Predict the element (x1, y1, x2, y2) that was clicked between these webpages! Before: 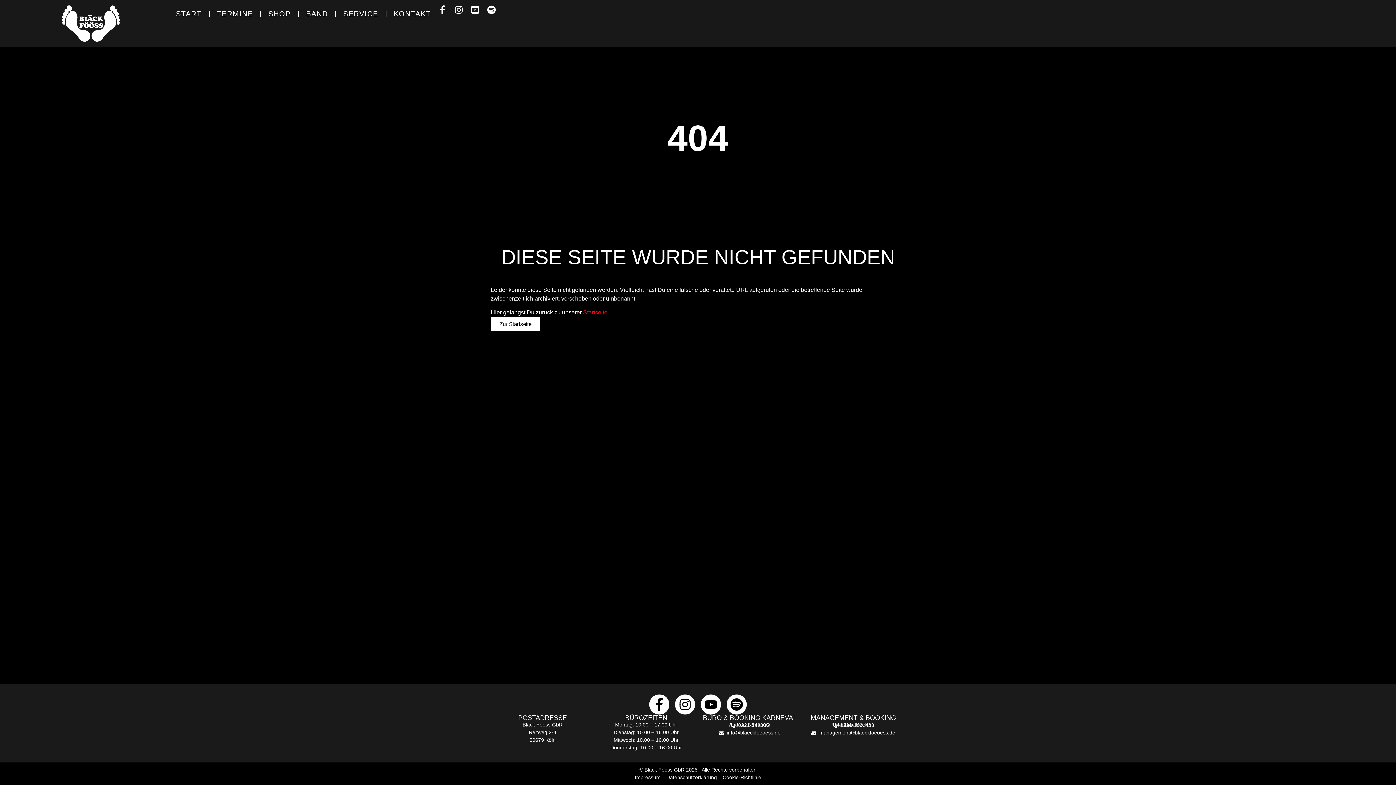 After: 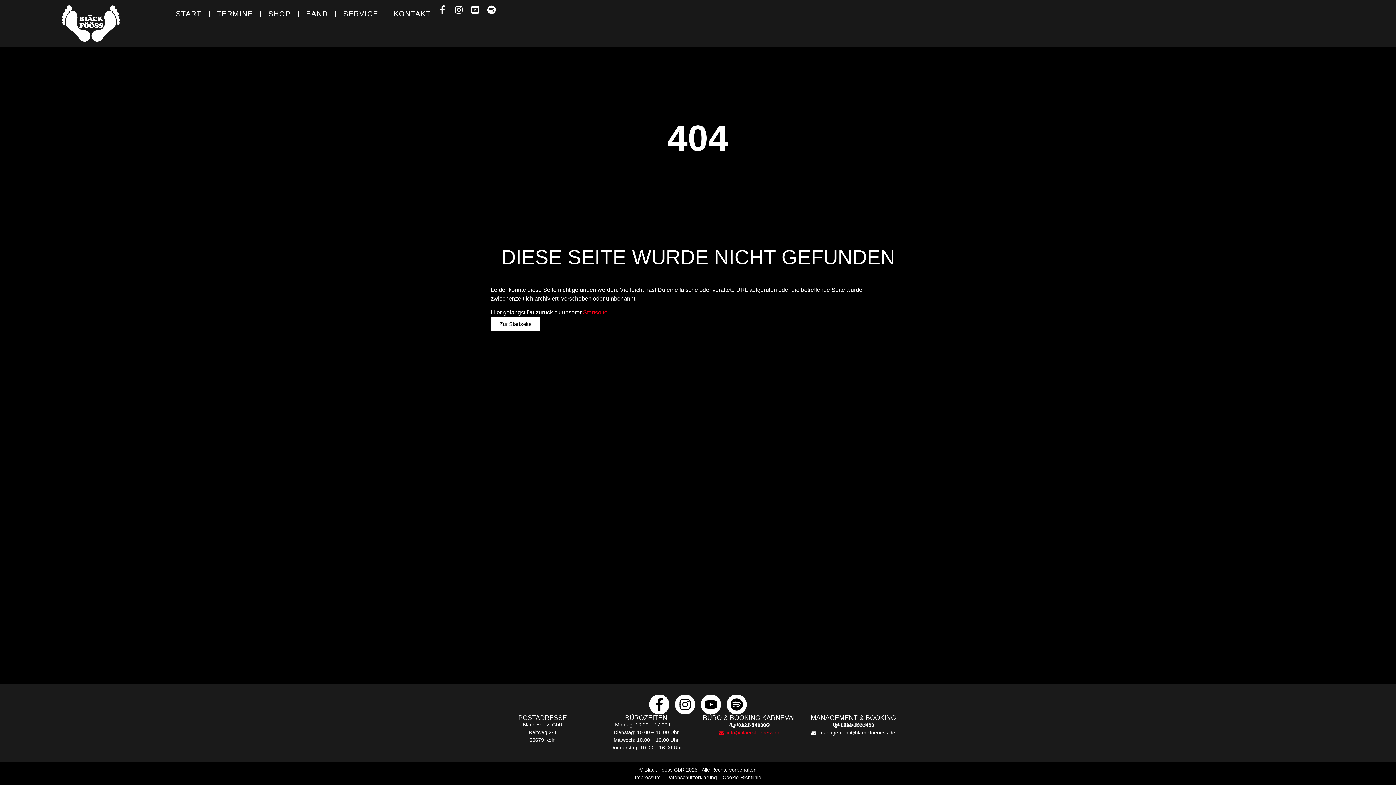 Action: bbox: (698, 729, 801, 737) label: info@blaeckfoeoess.de